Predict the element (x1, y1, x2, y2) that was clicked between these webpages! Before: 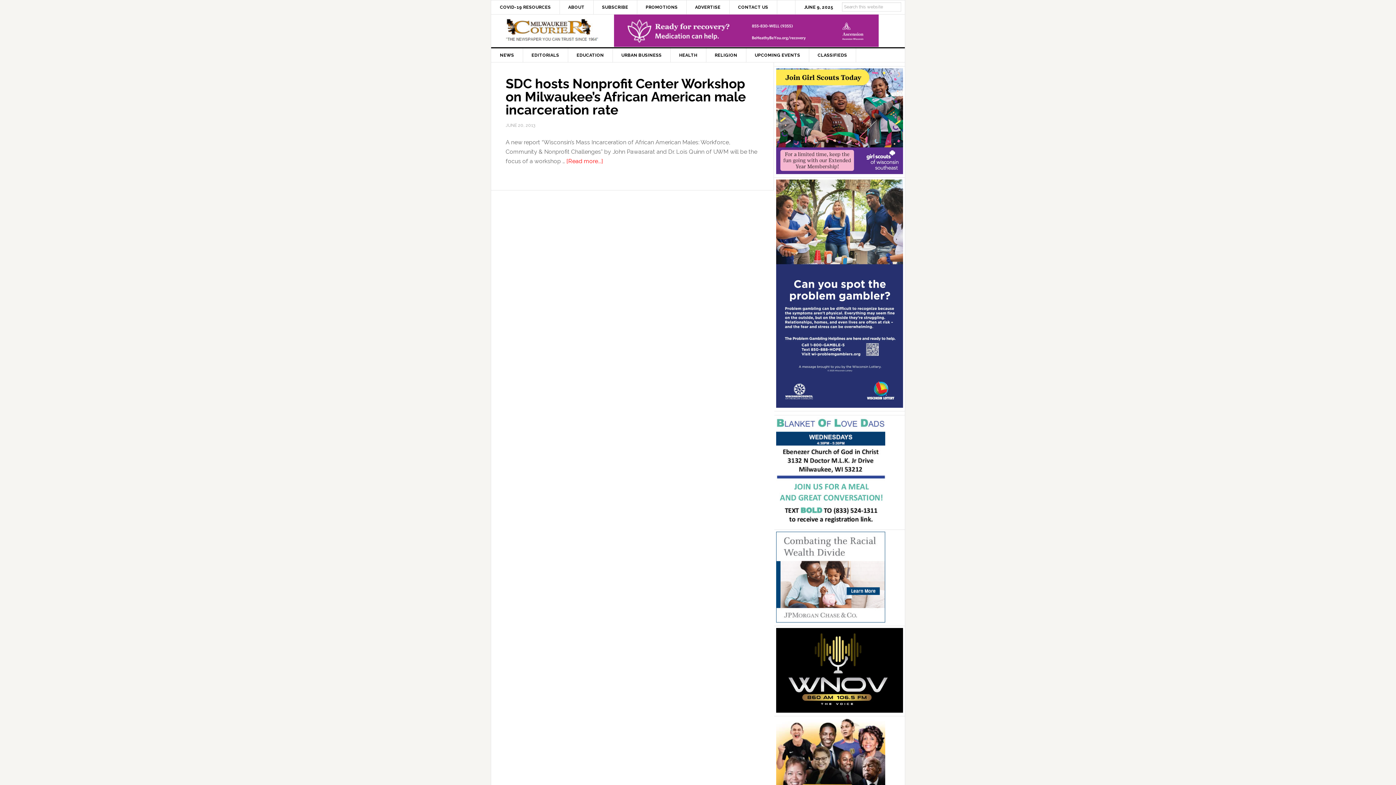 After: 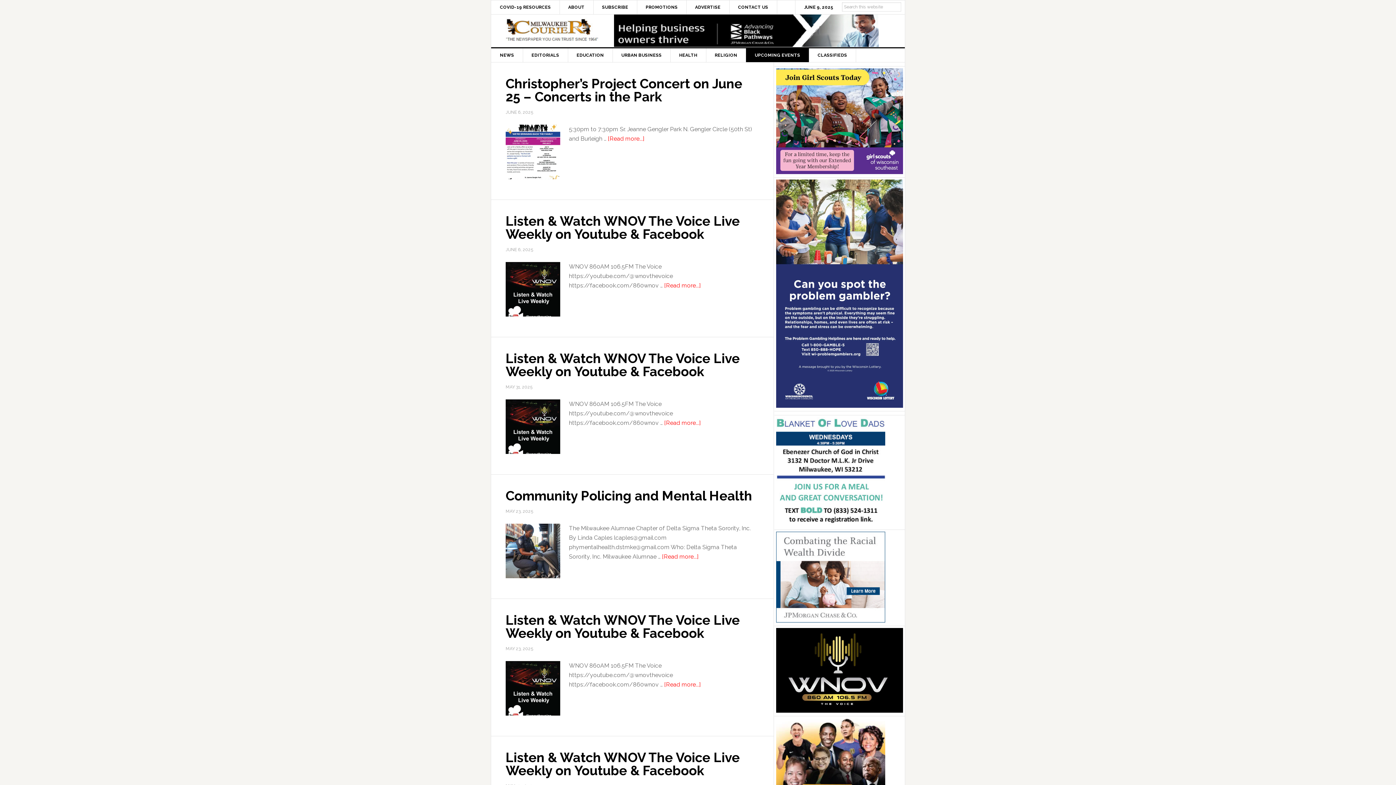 Action: label: UPCOMING EVENTS bbox: (746, 48, 809, 62)